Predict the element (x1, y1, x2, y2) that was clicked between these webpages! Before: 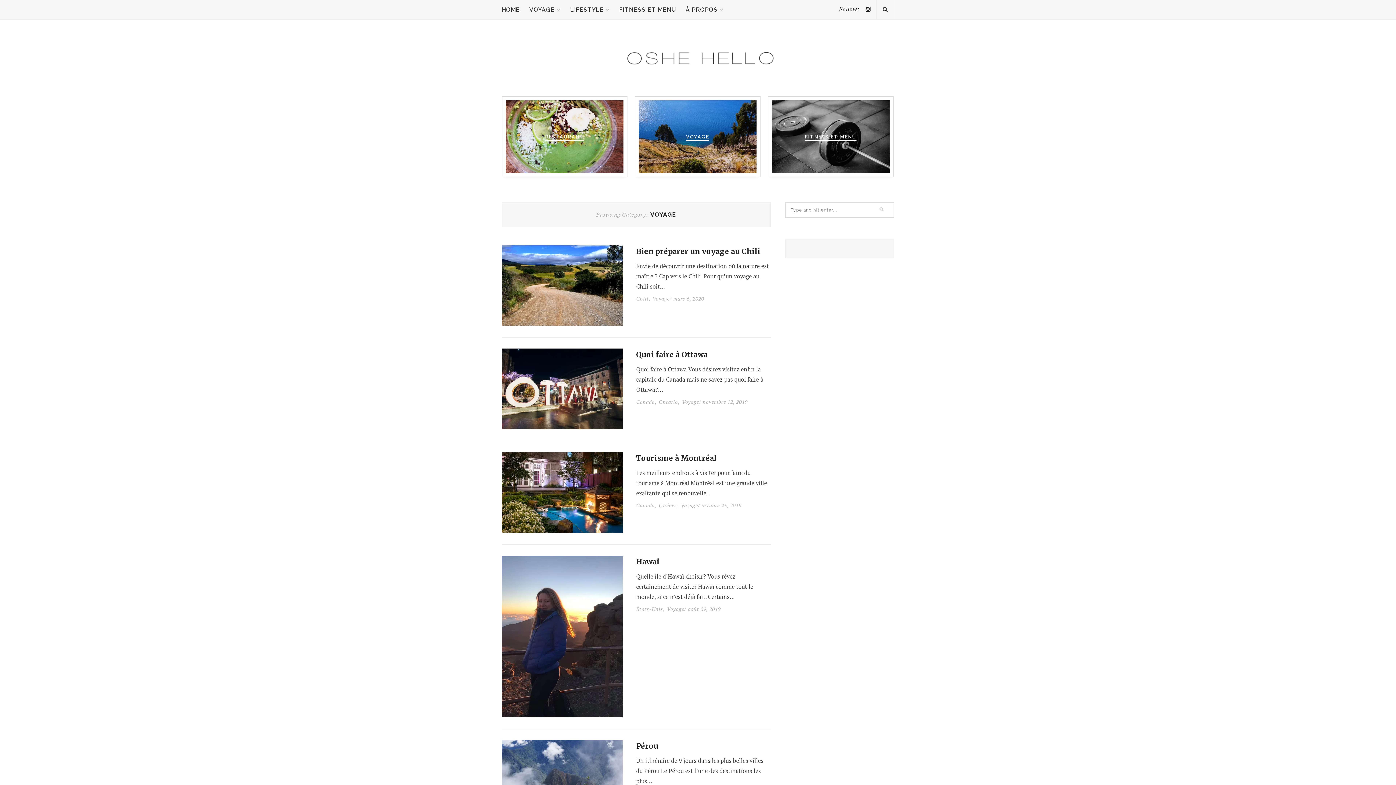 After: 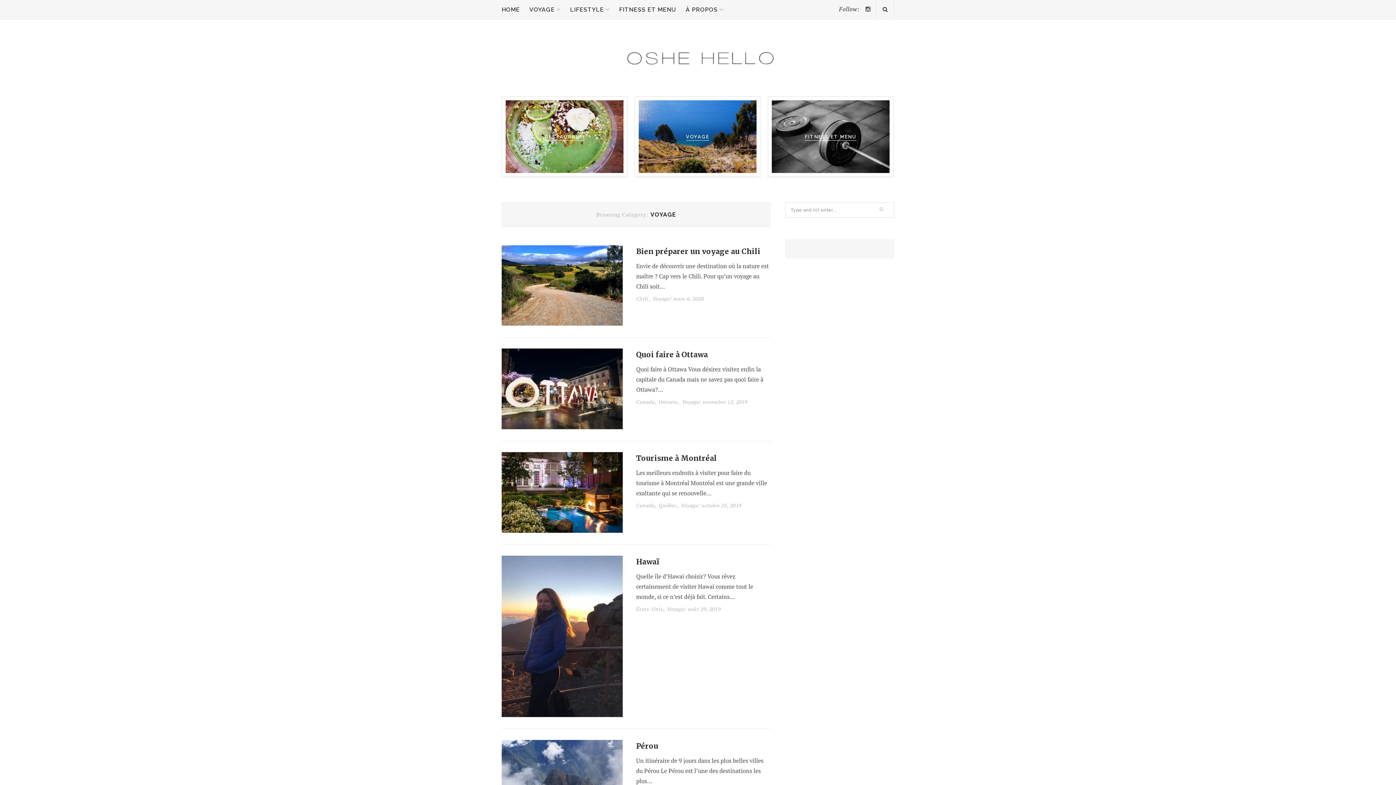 Action: bbox: (864, 5, 870, 13)